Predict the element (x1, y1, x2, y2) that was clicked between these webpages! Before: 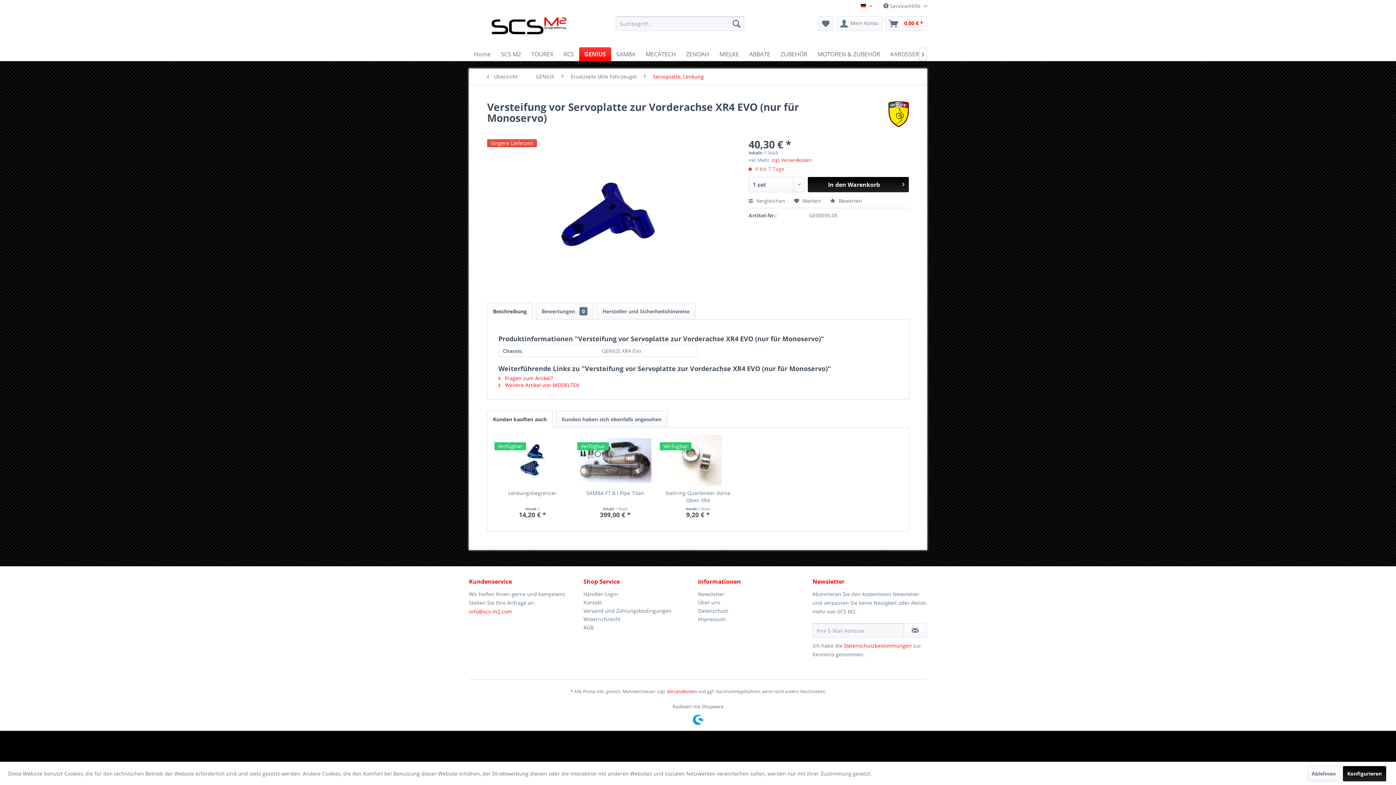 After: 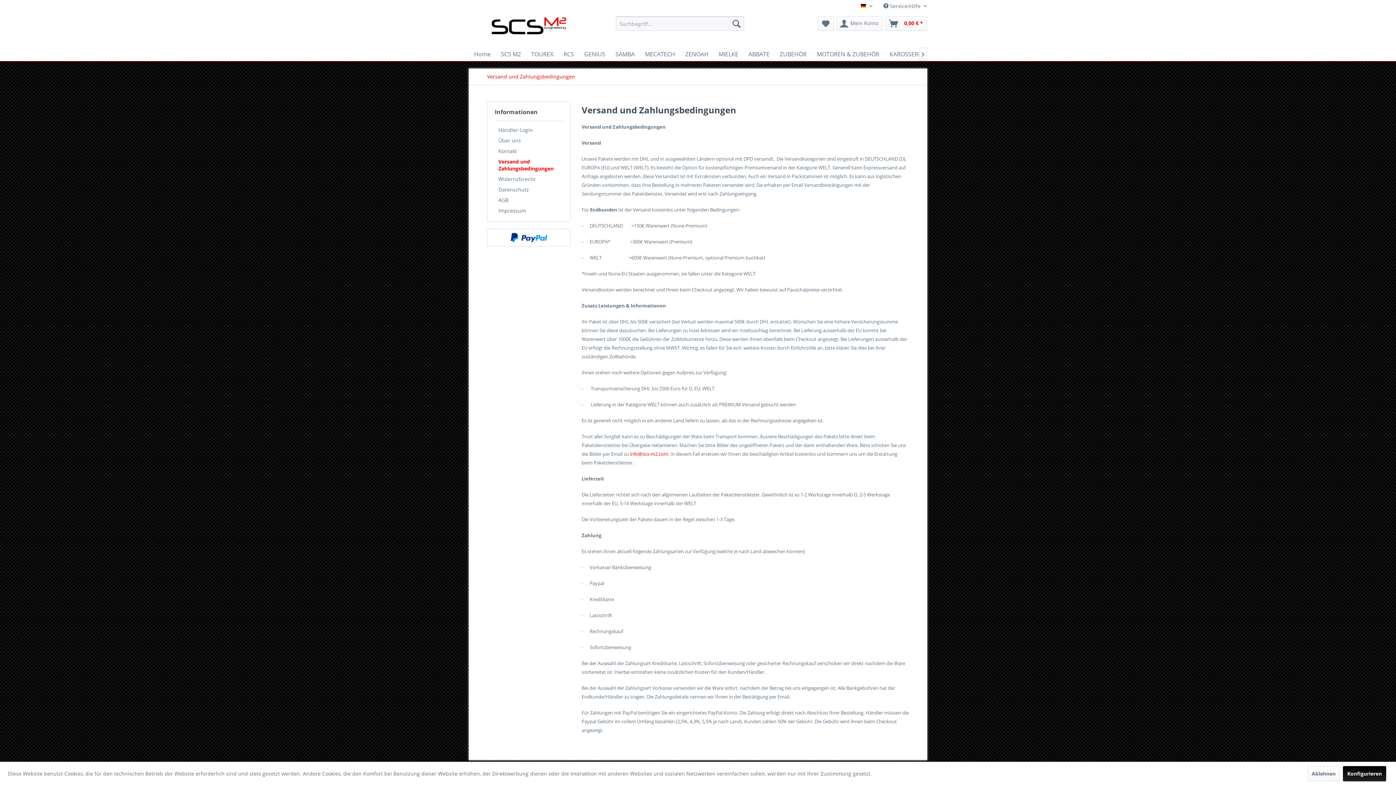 Action: label: Versand und Zahlungsbedingungen bbox: (583, 606, 694, 615)